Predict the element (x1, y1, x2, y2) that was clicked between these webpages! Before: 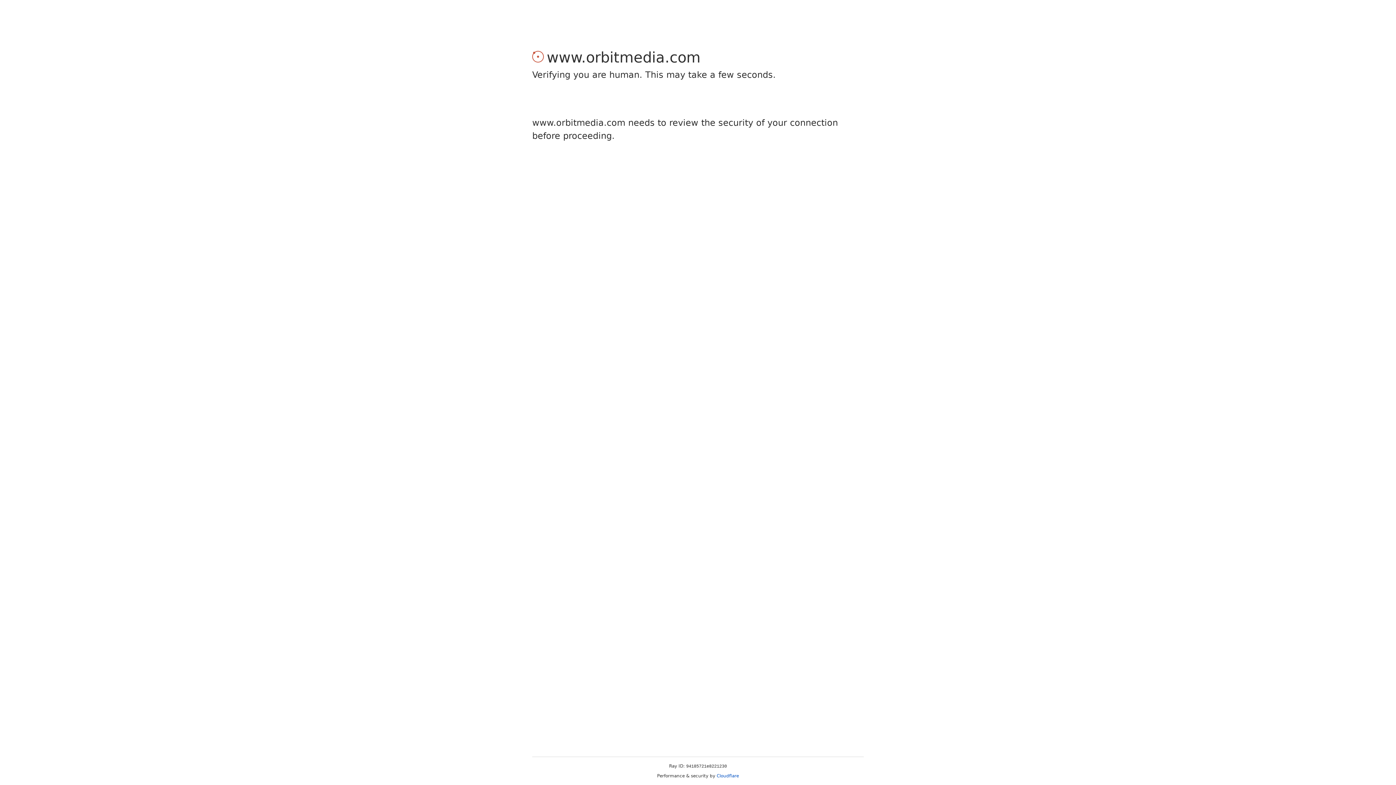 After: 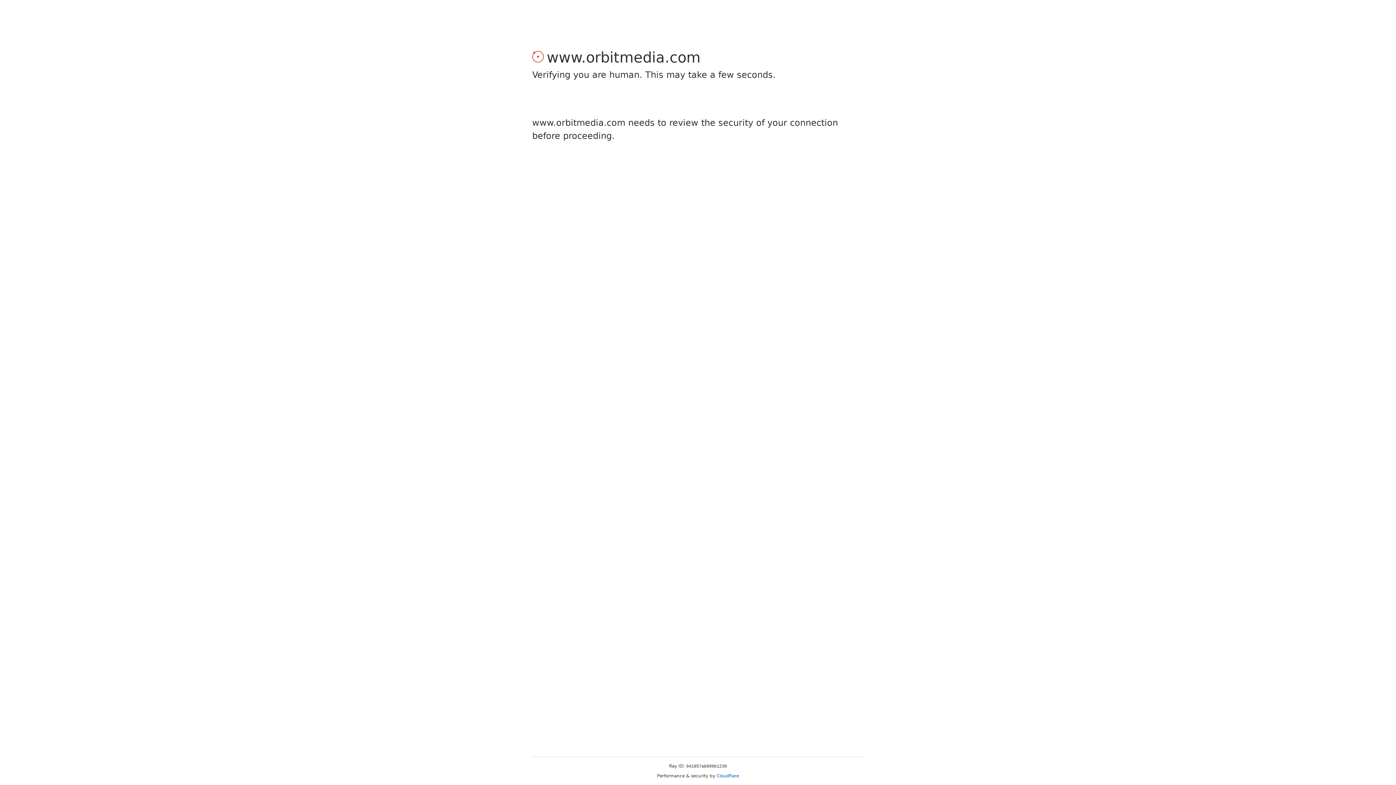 Action: bbox: (716, 773, 739, 778) label: Cloudflare